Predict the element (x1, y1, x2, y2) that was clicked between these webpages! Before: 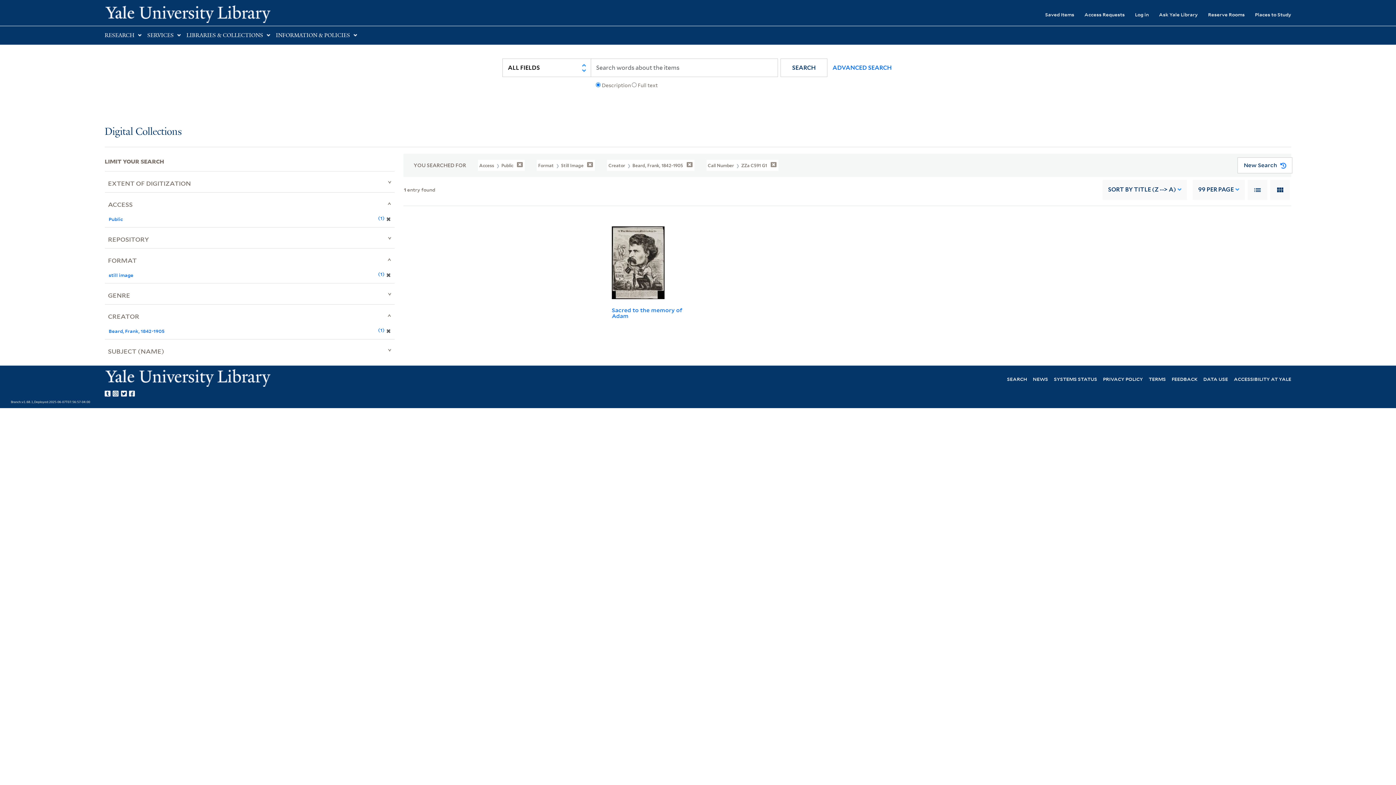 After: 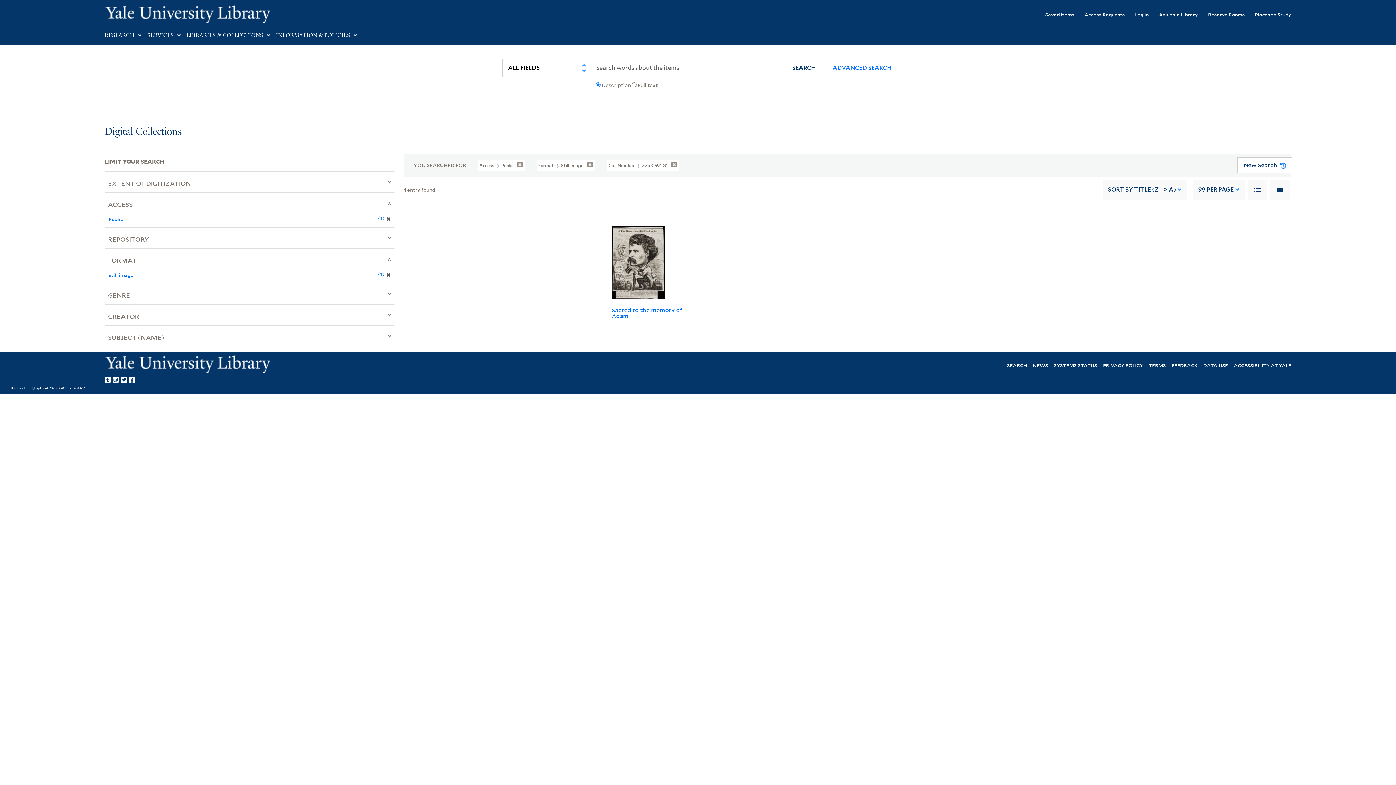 Action: bbox: (607, 159, 694, 171) label: Creator  Beard, Frank, 1842-1905 